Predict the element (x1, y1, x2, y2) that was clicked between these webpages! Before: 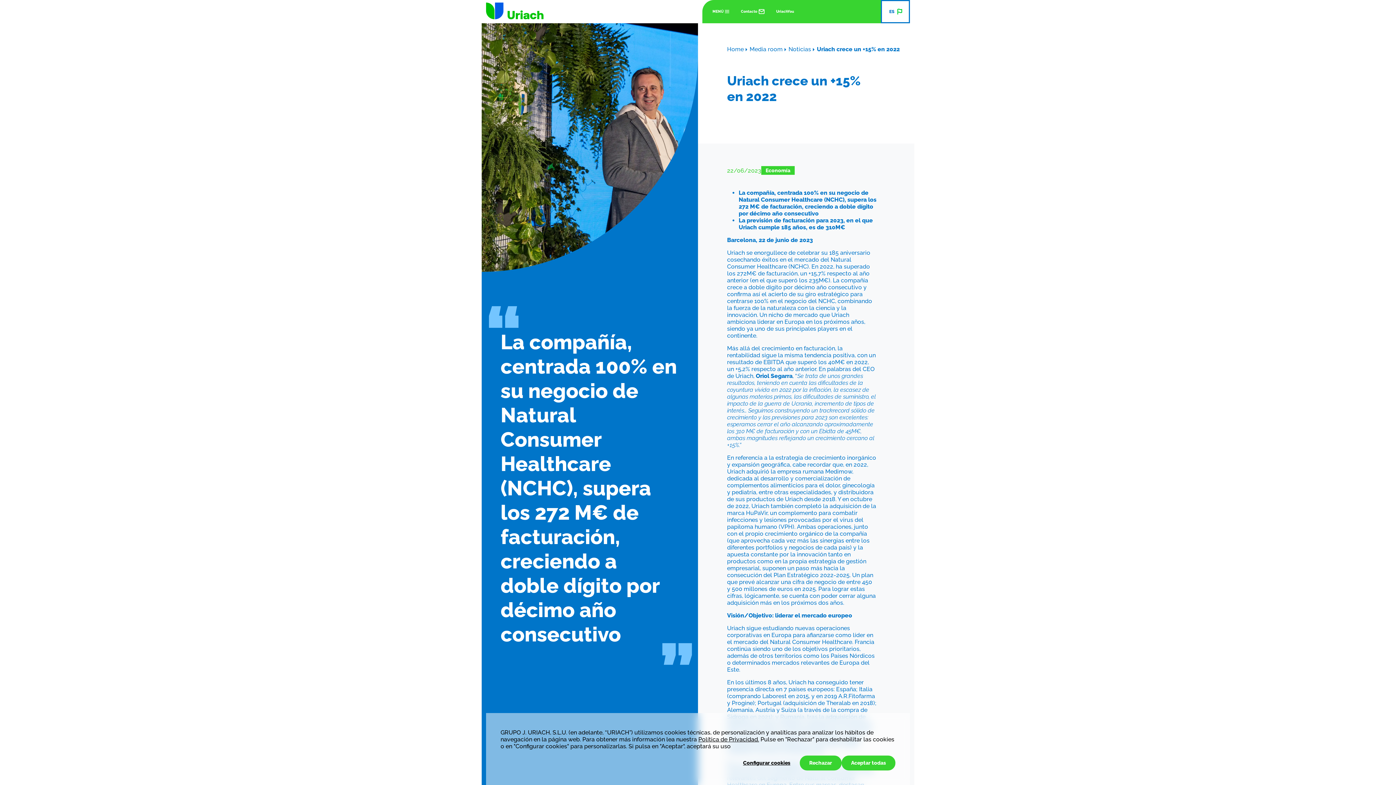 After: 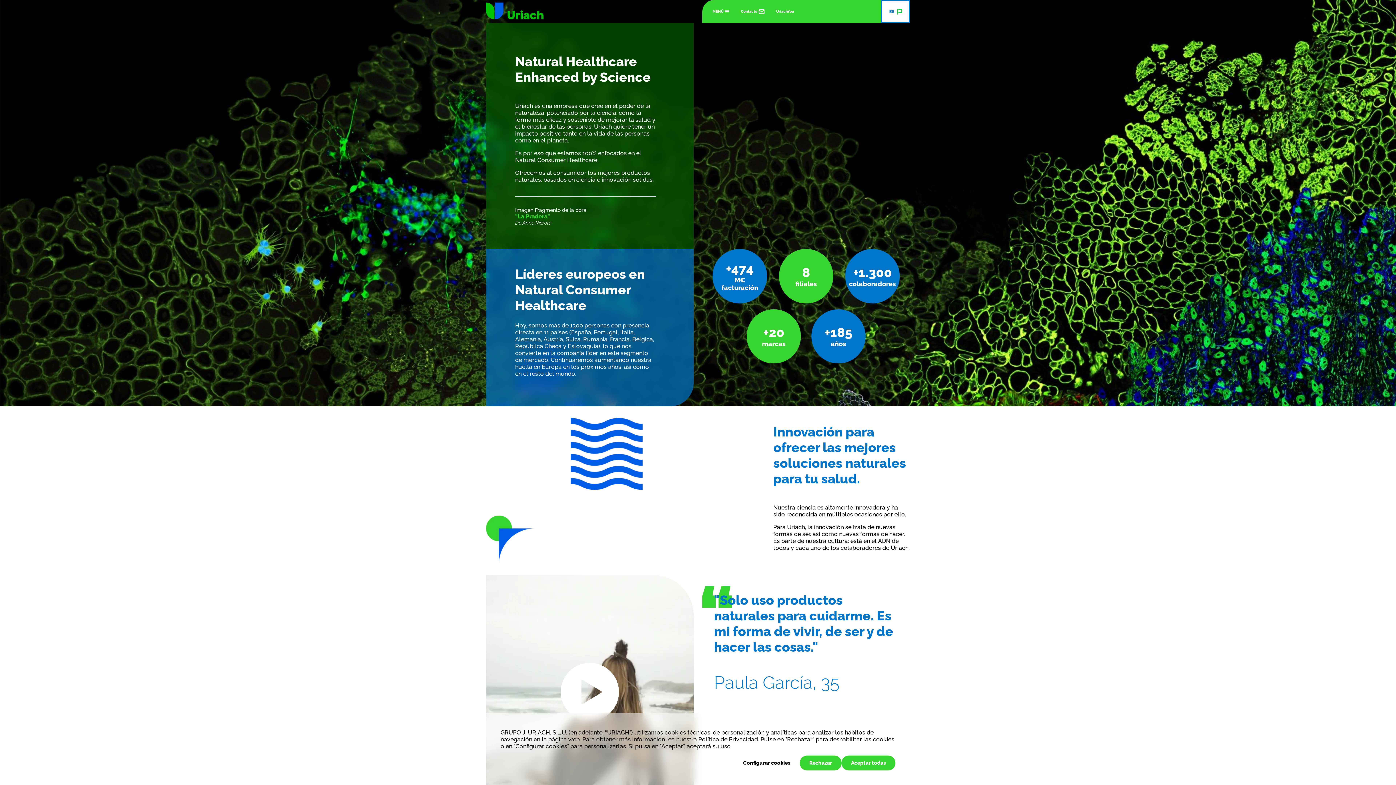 Action: bbox: (486, 0, 543, 21)